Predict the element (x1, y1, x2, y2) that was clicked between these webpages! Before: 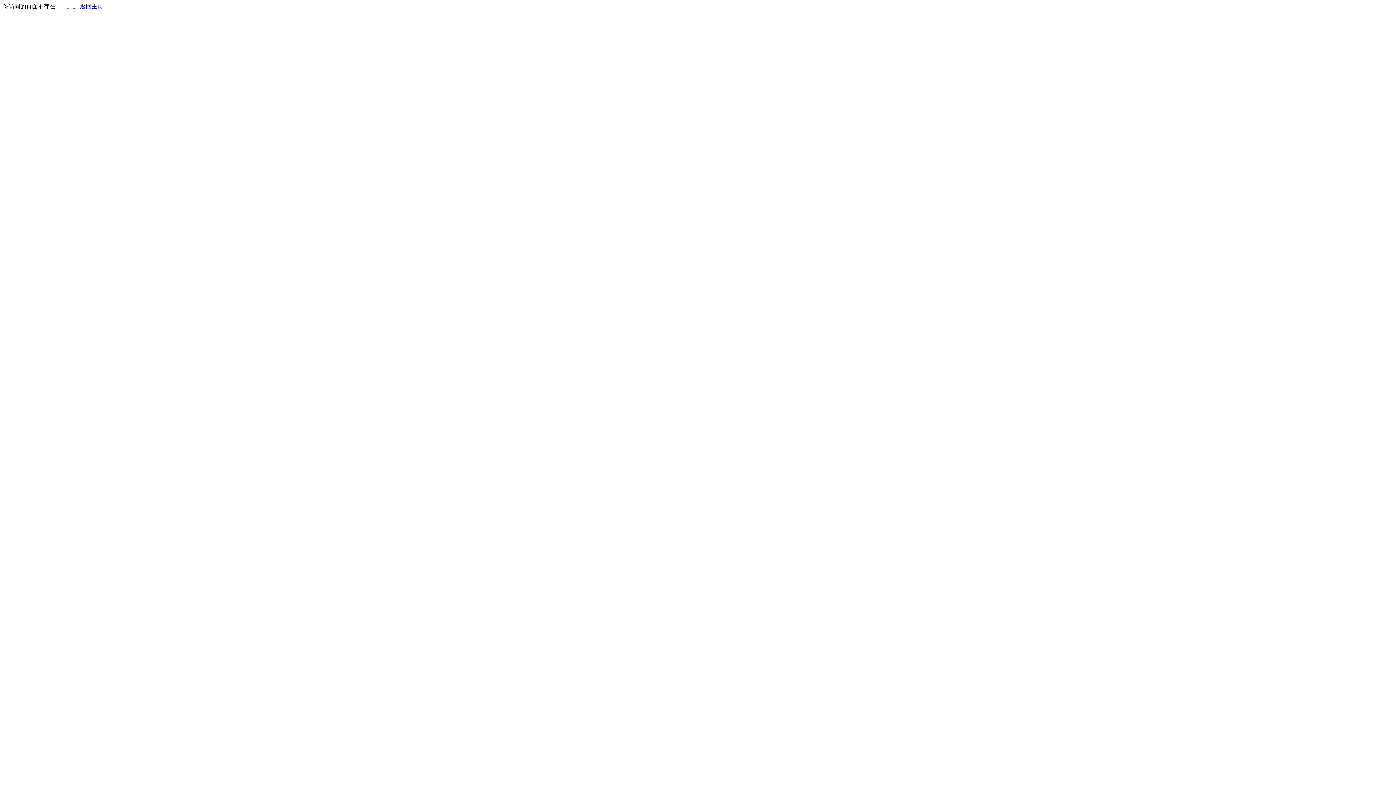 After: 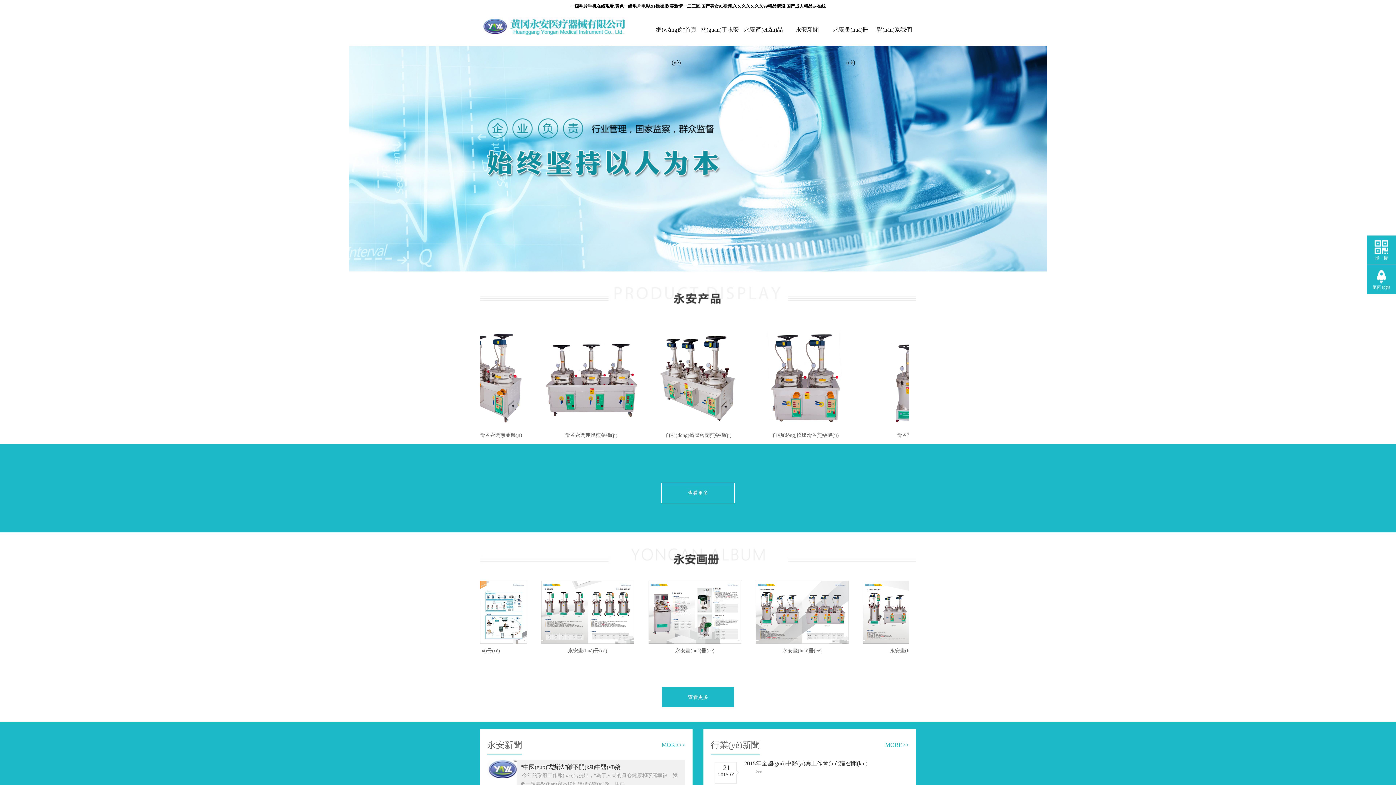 Action: label: 返回主页 bbox: (80, 3, 103, 9)